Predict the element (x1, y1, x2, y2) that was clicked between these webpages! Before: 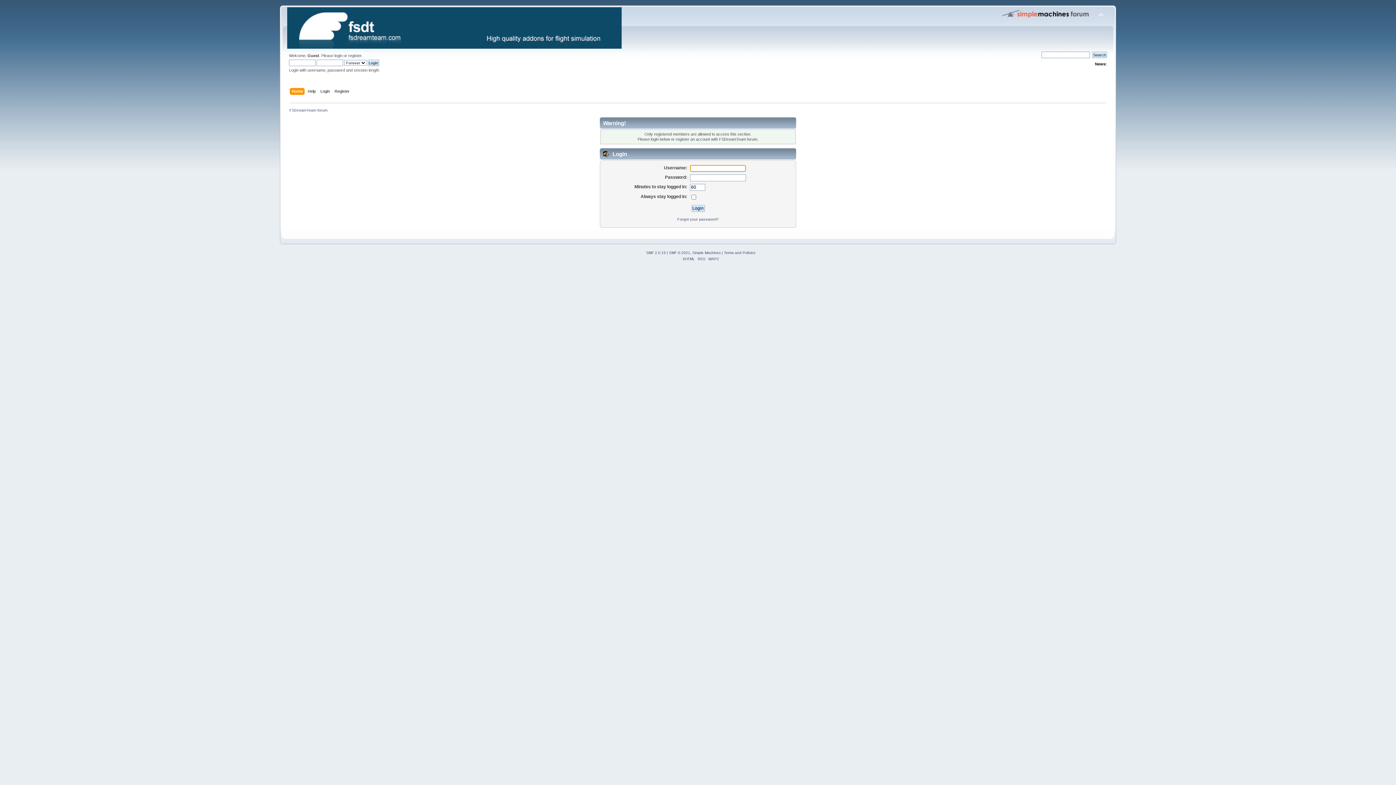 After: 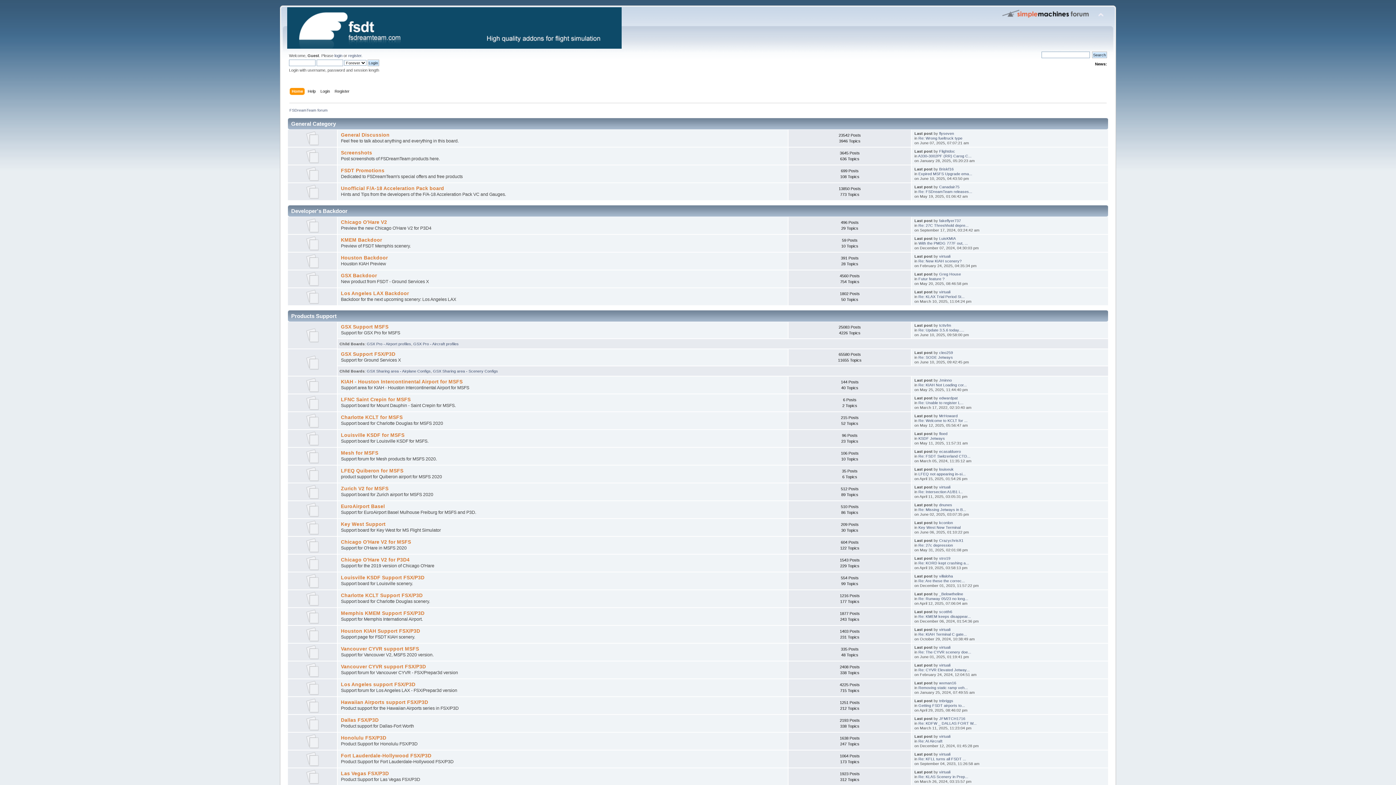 Action: label: Home bbox: (291, 87, 304, 95)